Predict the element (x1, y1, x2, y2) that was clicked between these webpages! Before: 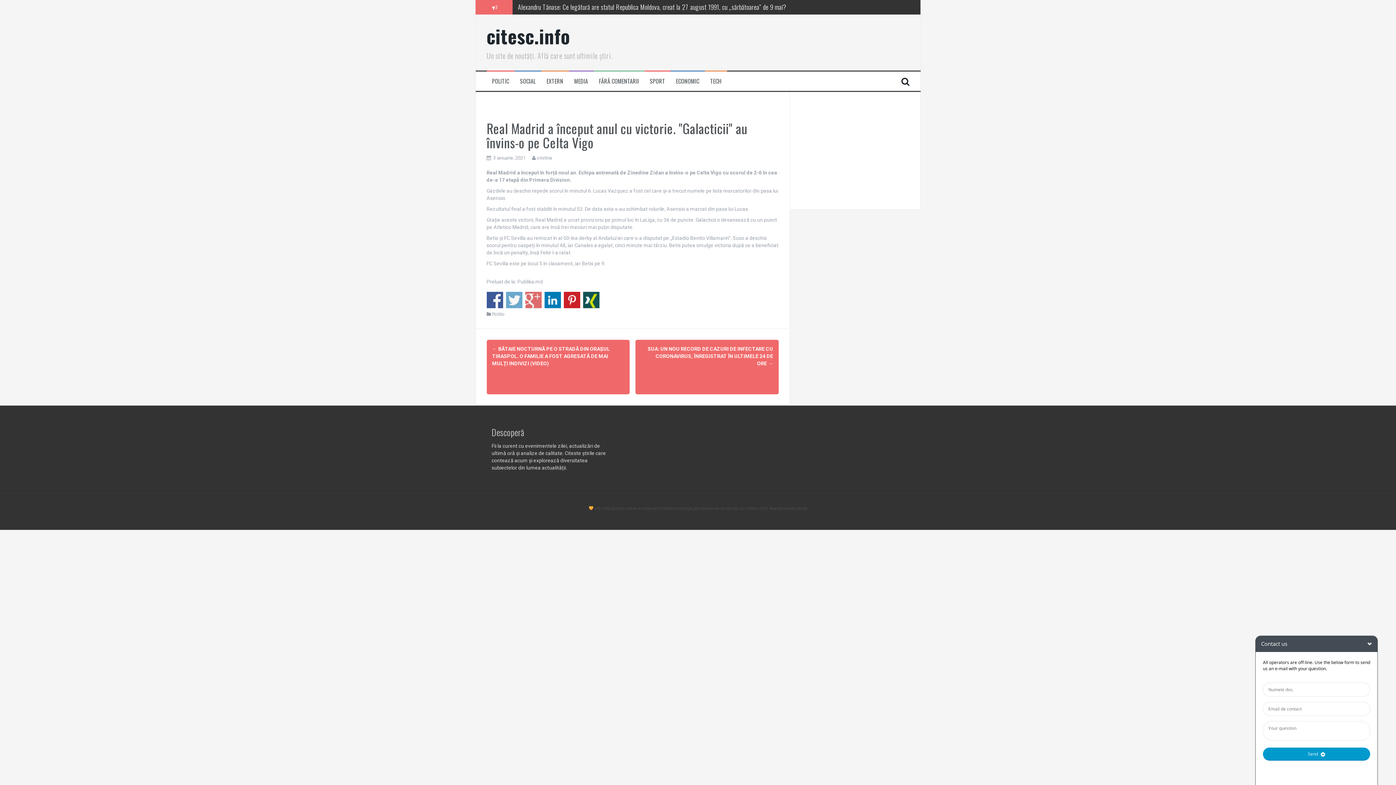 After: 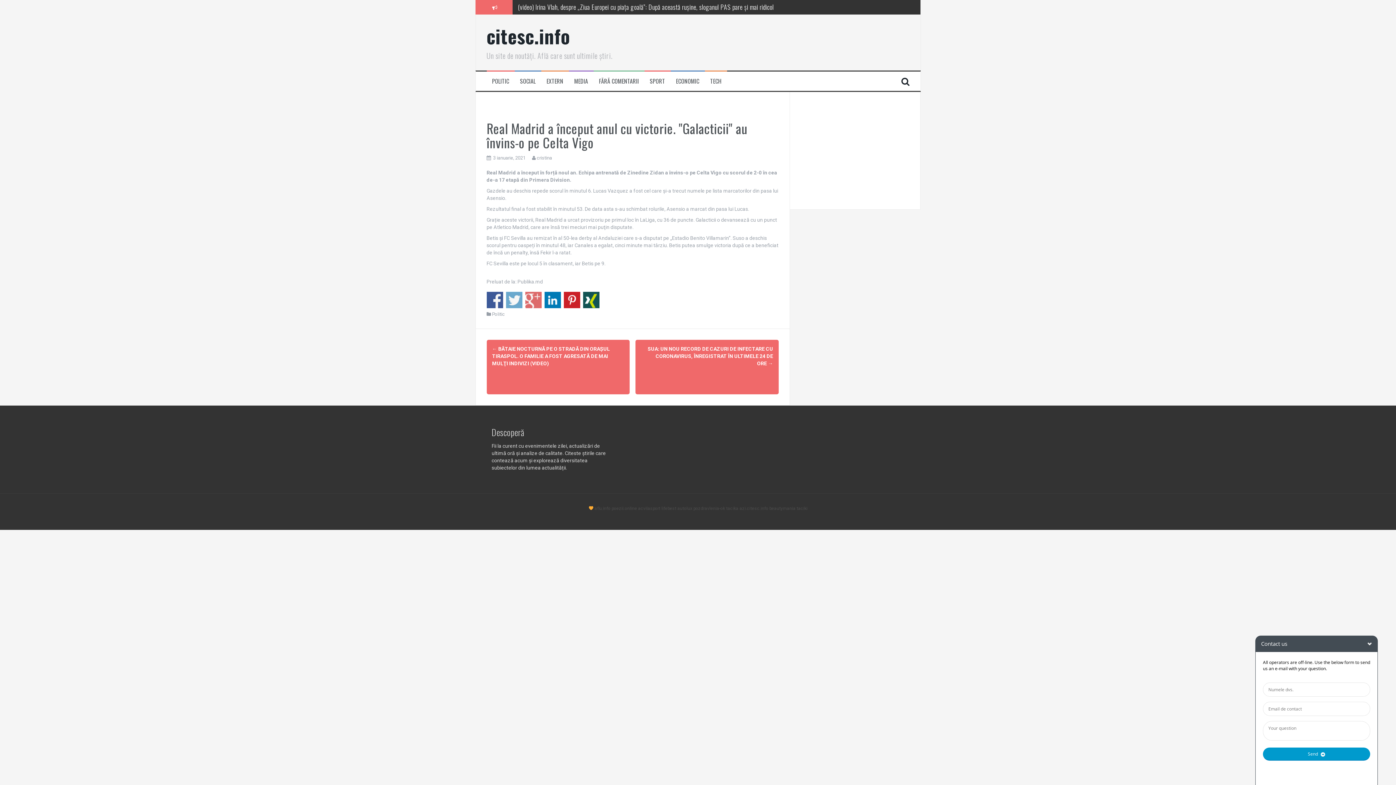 Action: label: aflu.info bbox: (594, 506, 610, 511)